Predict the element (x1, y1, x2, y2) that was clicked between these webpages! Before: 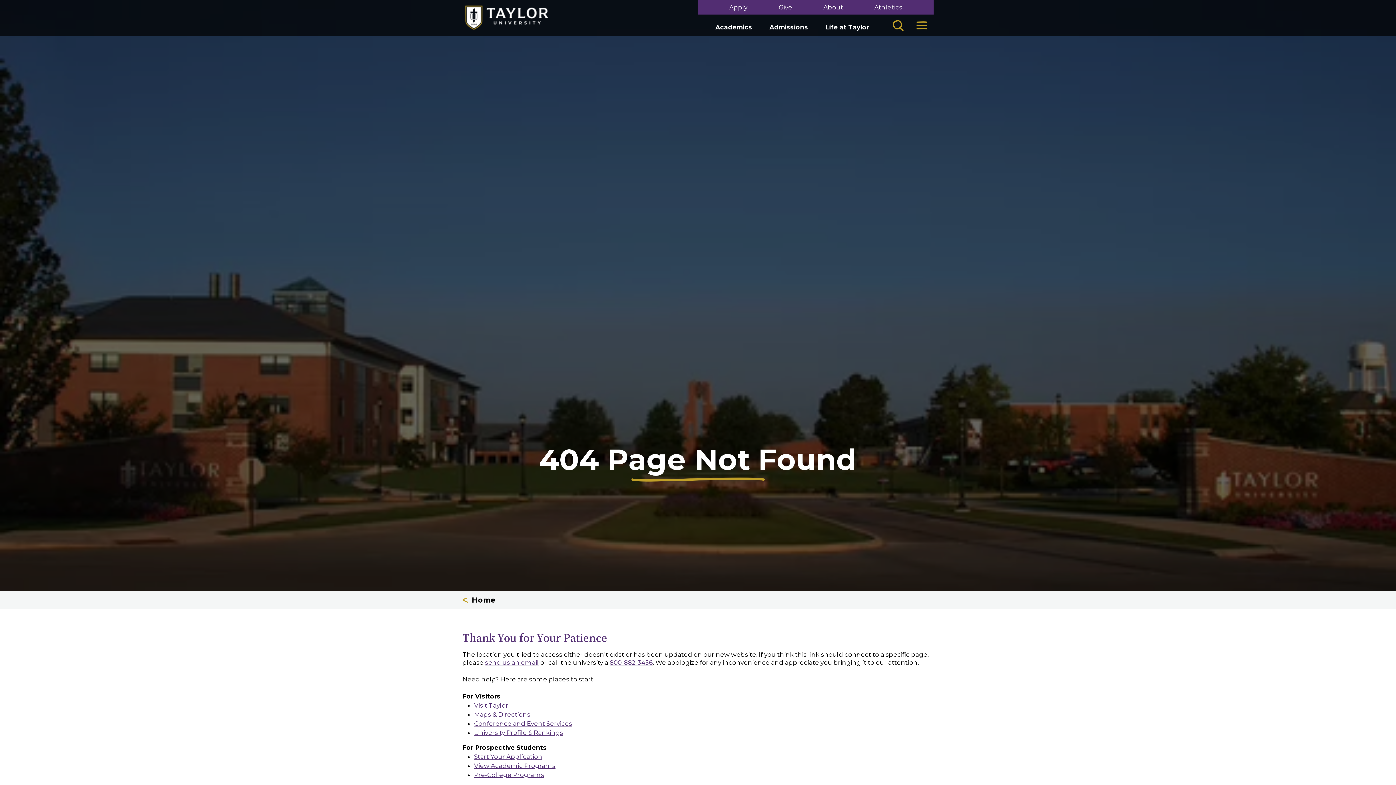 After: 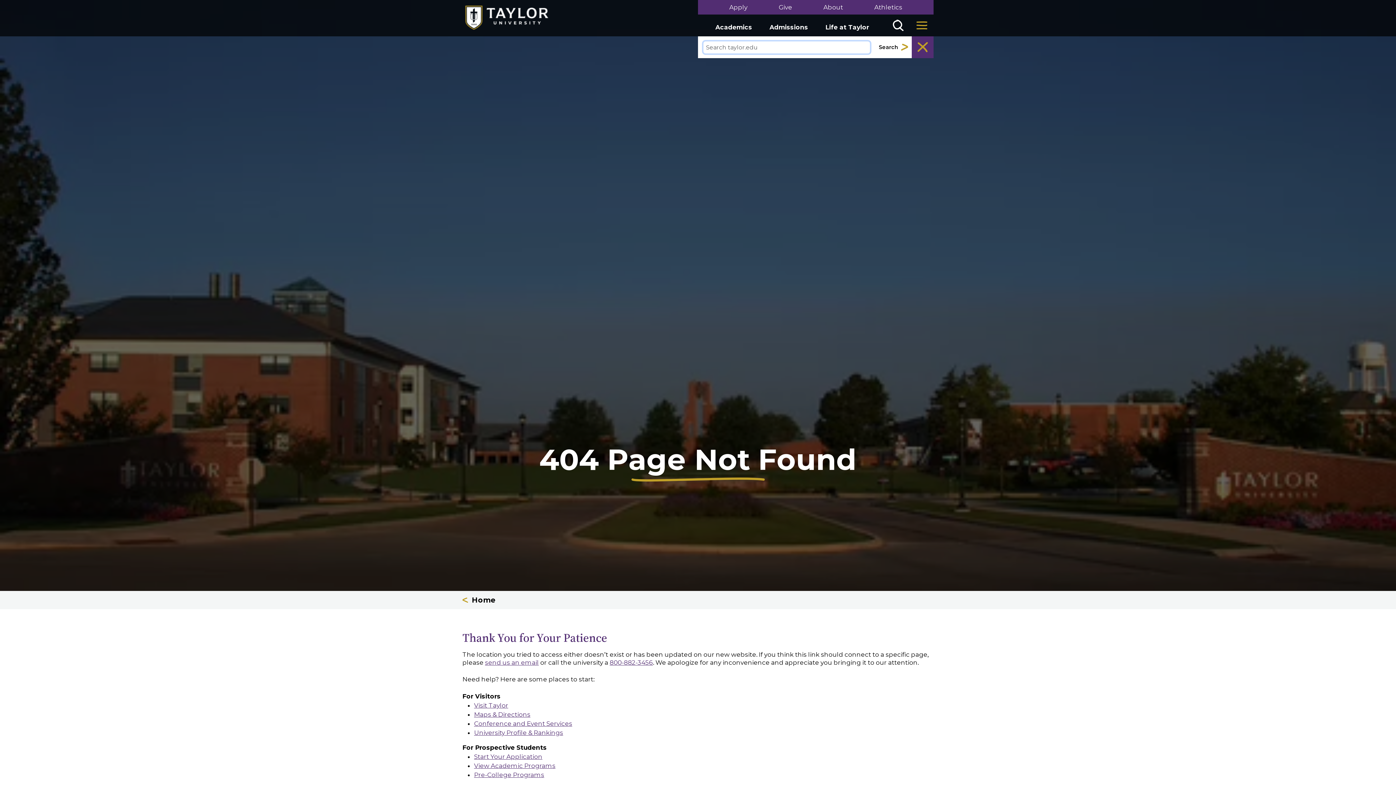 Action: bbox: (886, 18, 910, 32) label: Search